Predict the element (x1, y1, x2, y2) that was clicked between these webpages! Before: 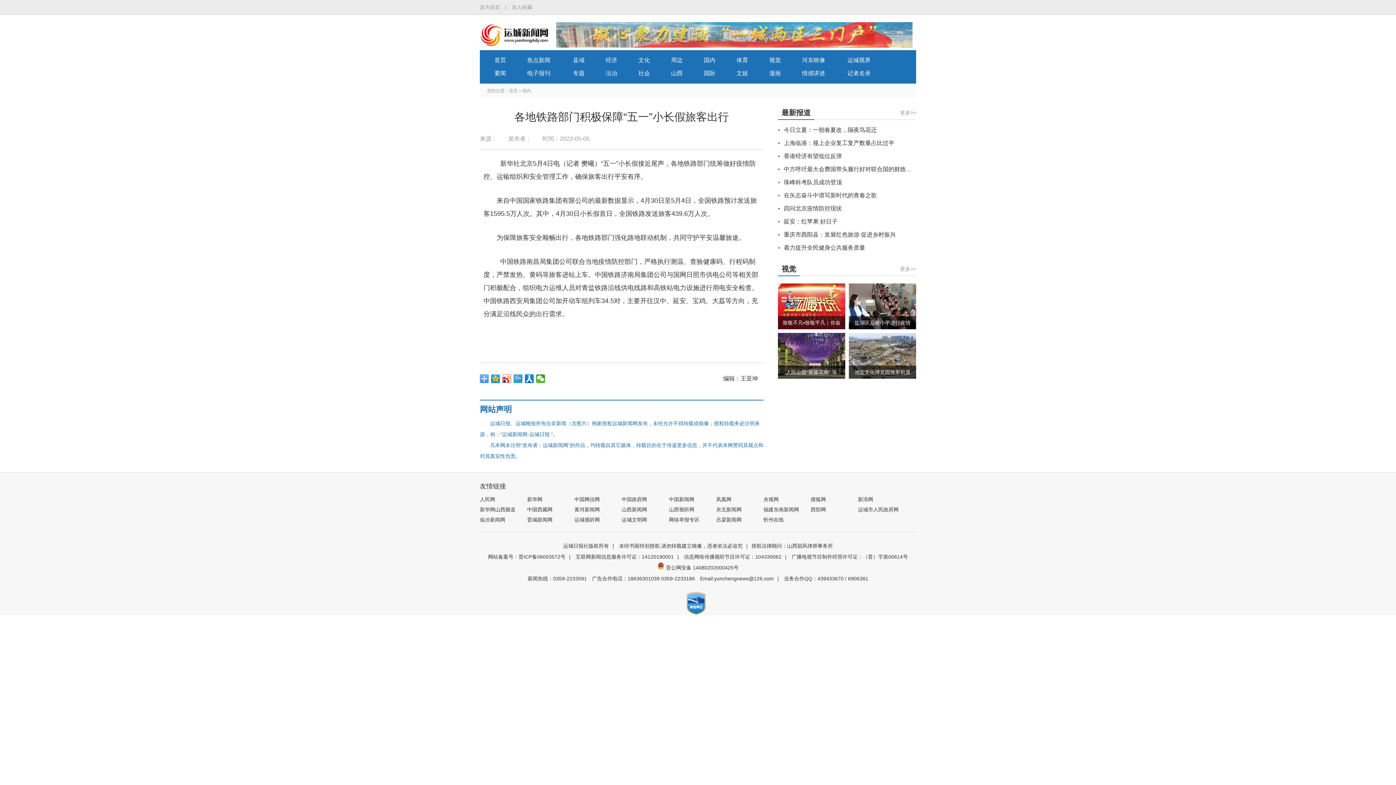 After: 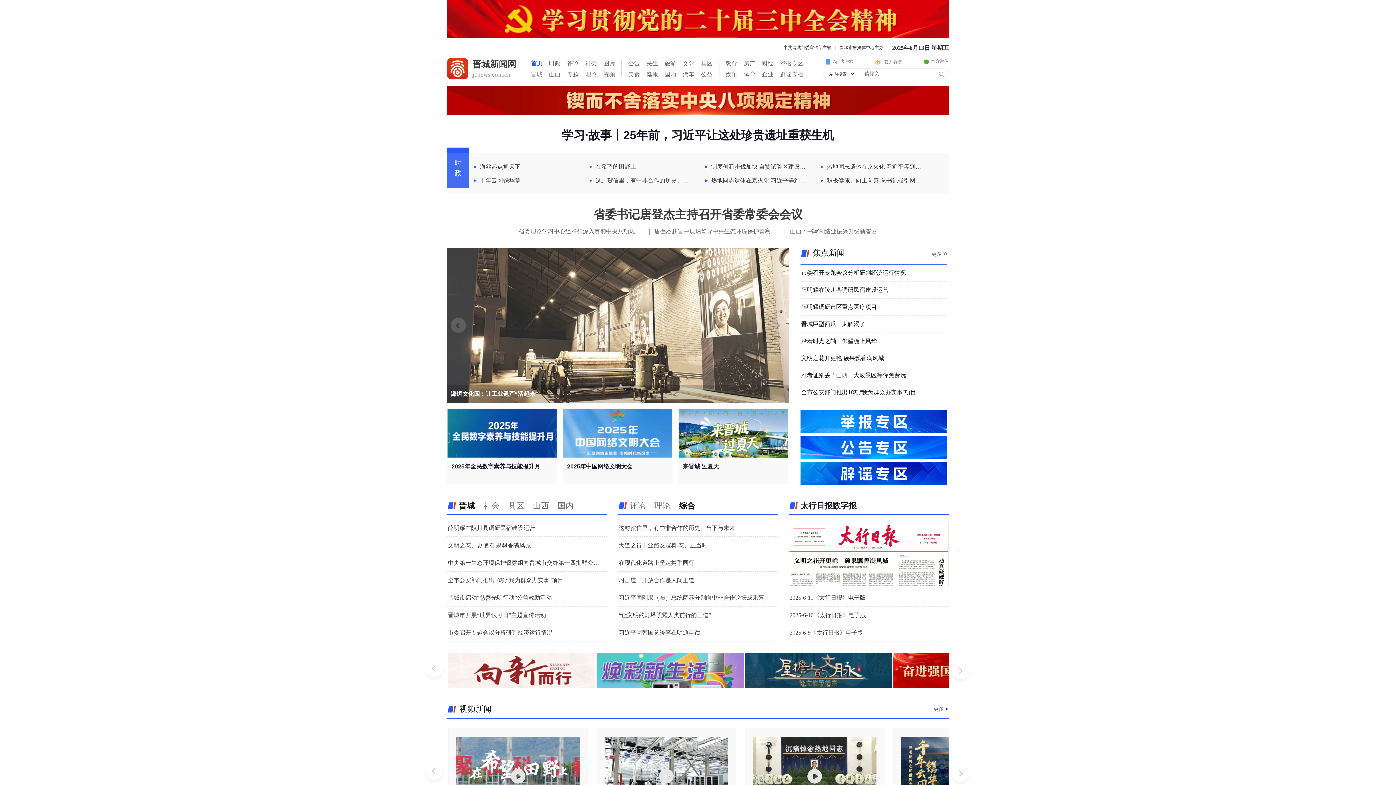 Action: label: 晋城新闻网 bbox: (527, 517, 552, 522)